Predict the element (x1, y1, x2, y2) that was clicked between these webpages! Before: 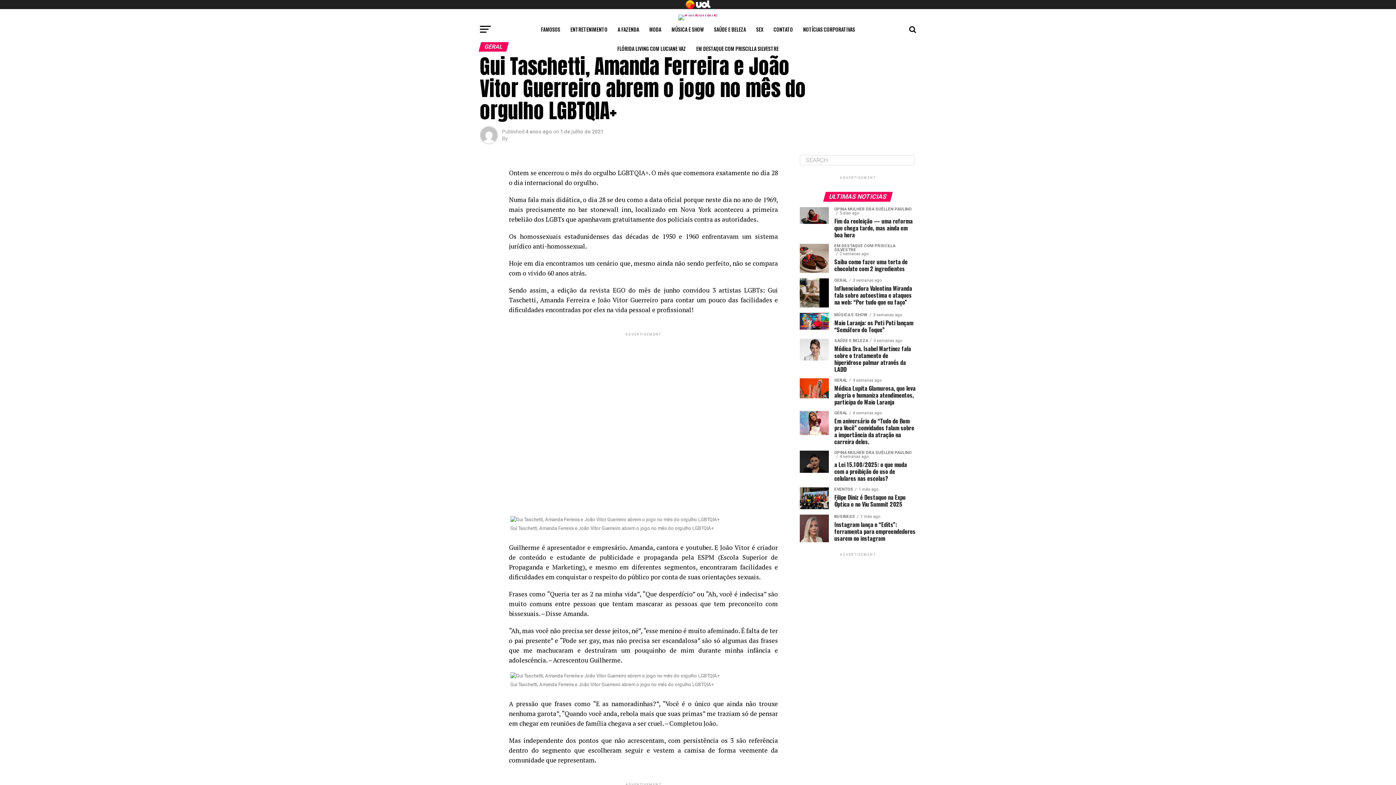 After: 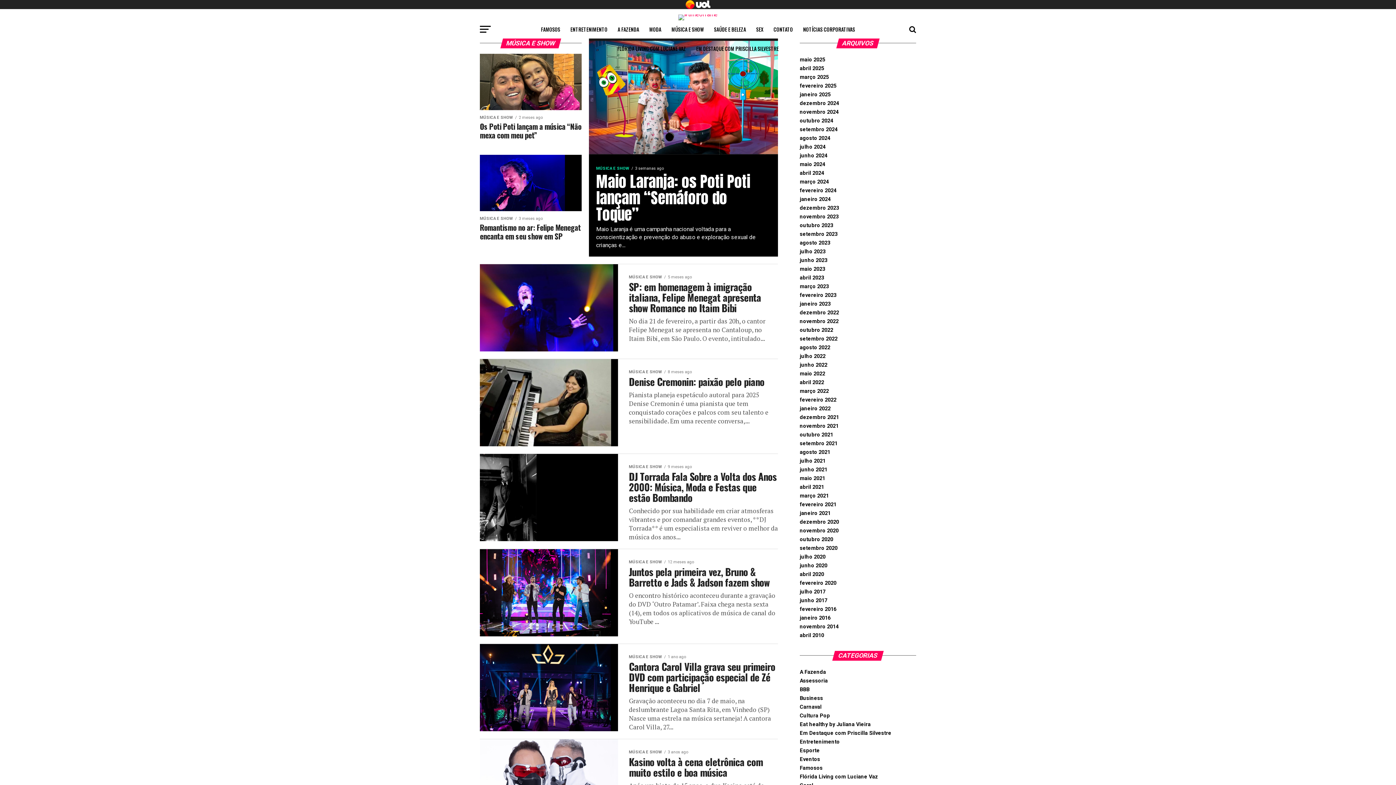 Action: label: MÚSICA E SHOW bbox: (667, 20, 708, 38)